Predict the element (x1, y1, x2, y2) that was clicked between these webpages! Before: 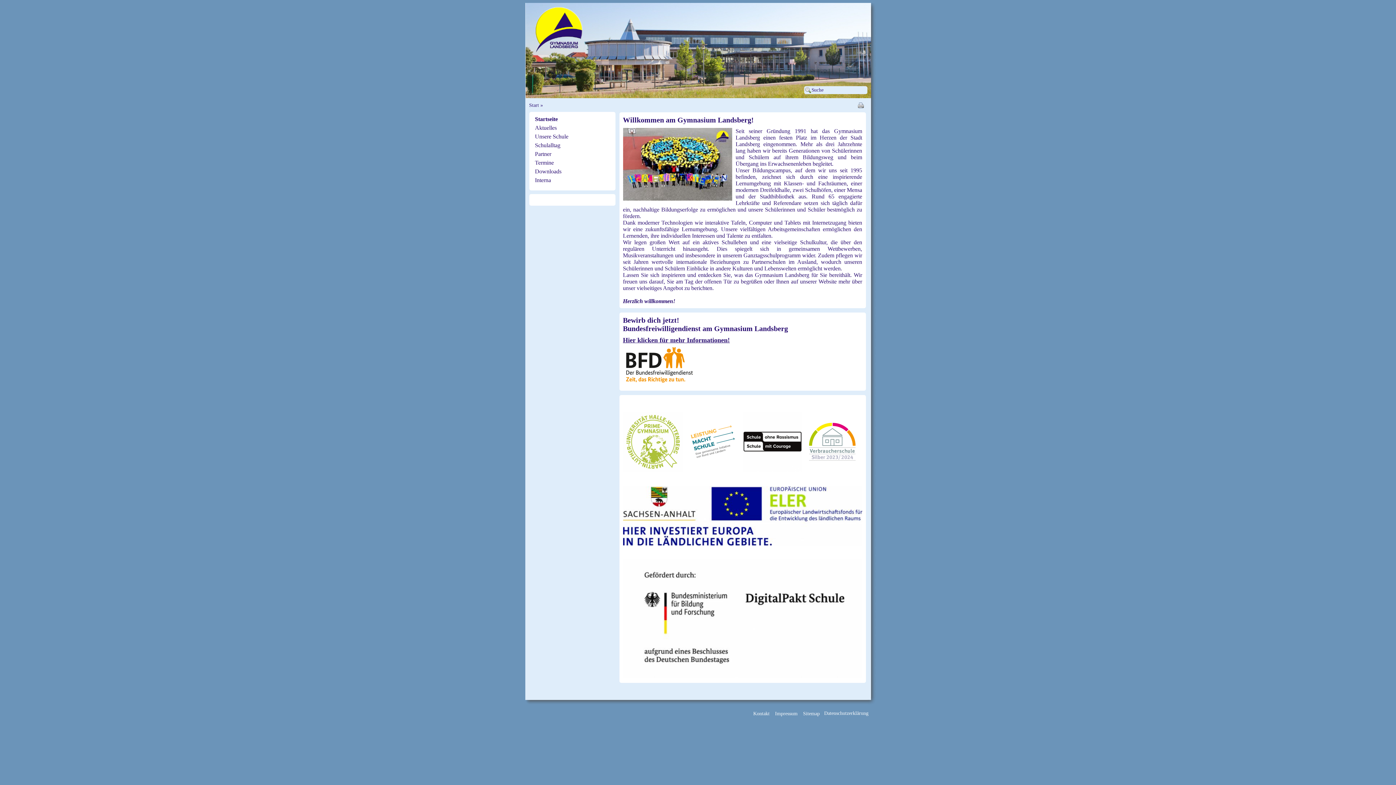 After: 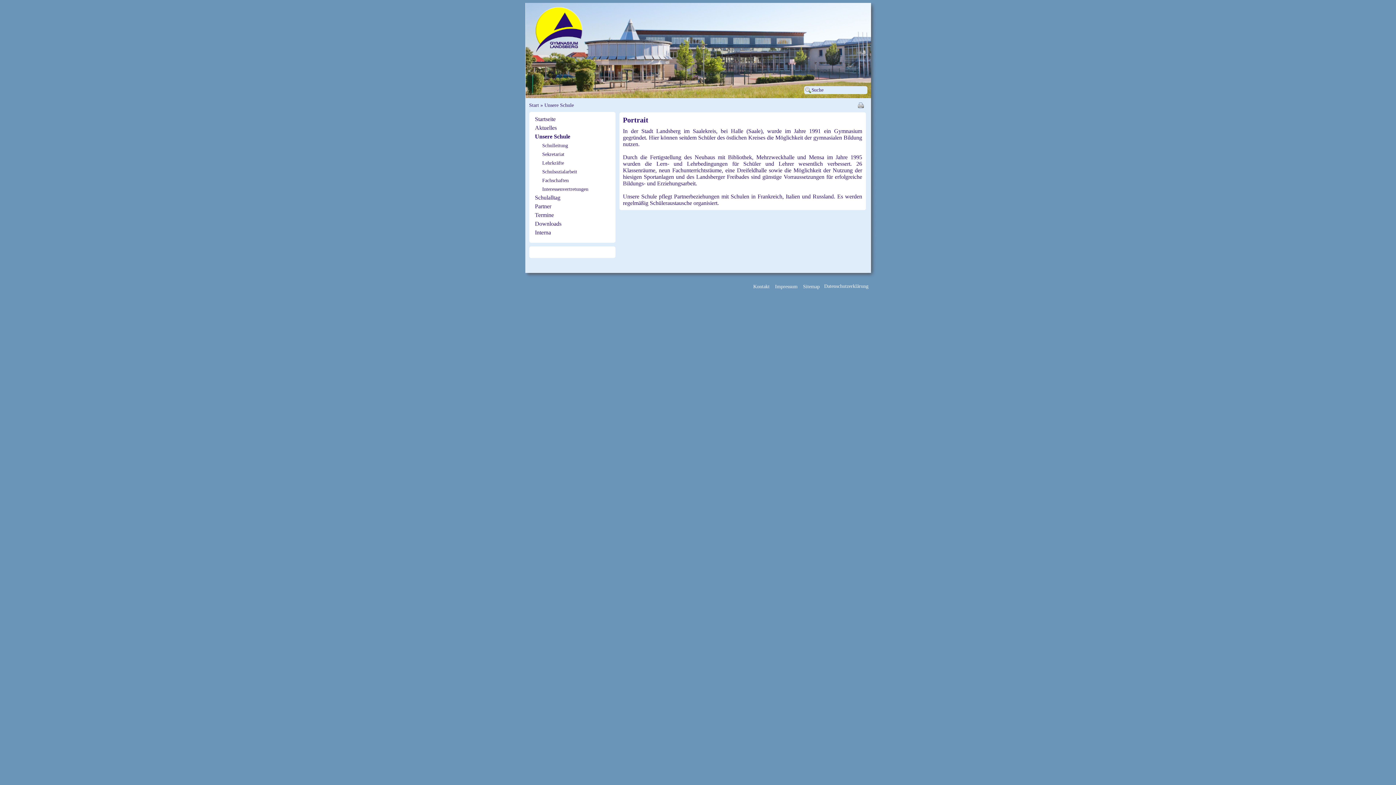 Action: label: Unsere Schule bbox: (535, 133, 568, 139)